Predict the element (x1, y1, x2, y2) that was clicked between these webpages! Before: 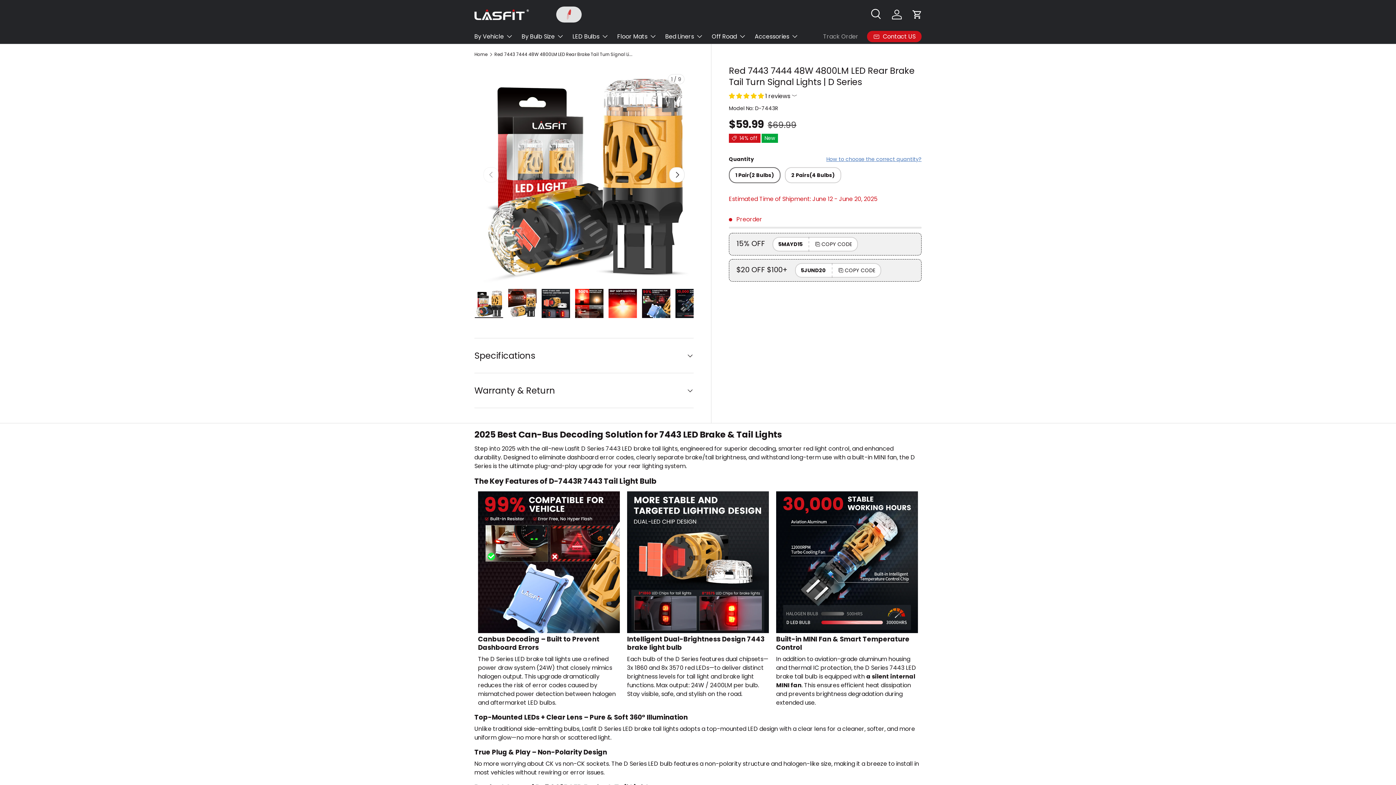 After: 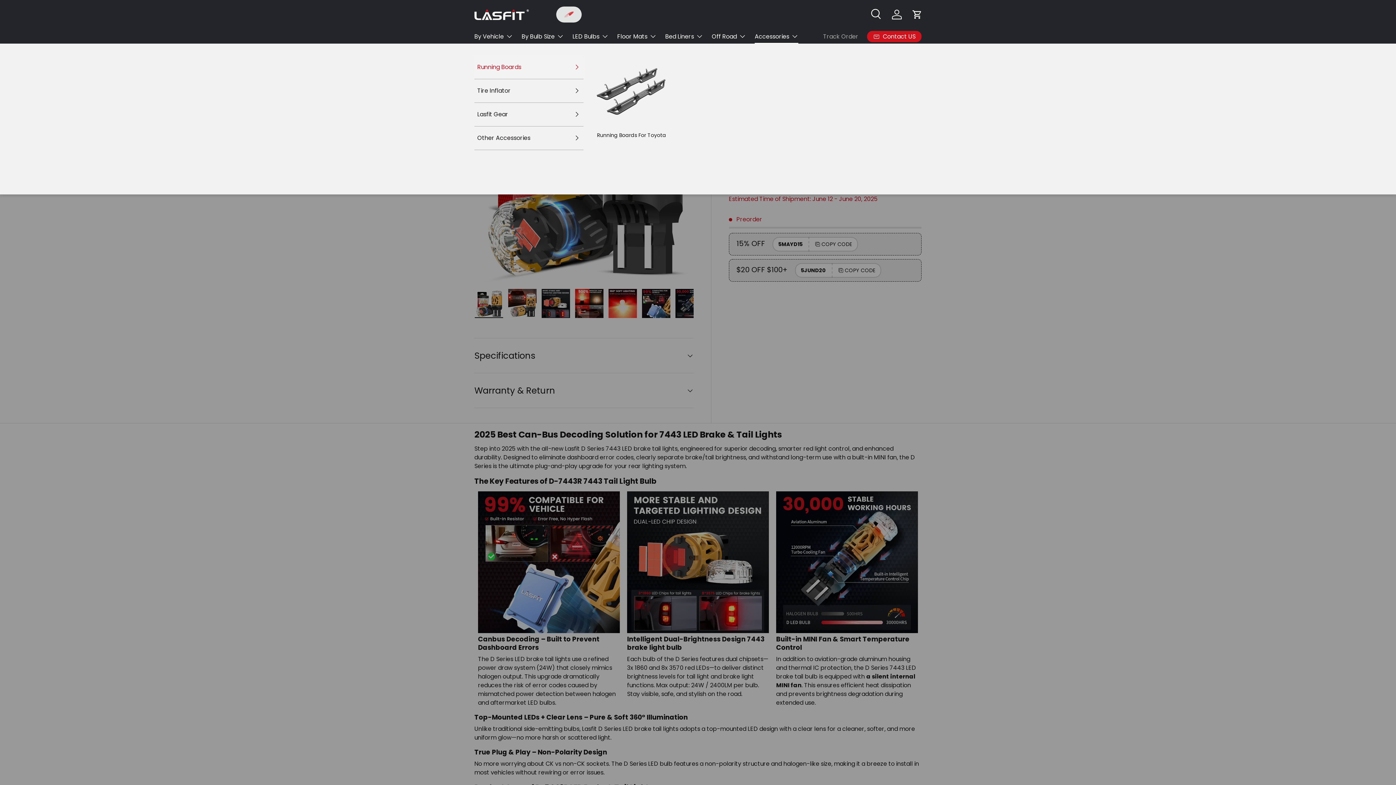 Action: label: Accessories bbox: (754, 29, 798, 43)